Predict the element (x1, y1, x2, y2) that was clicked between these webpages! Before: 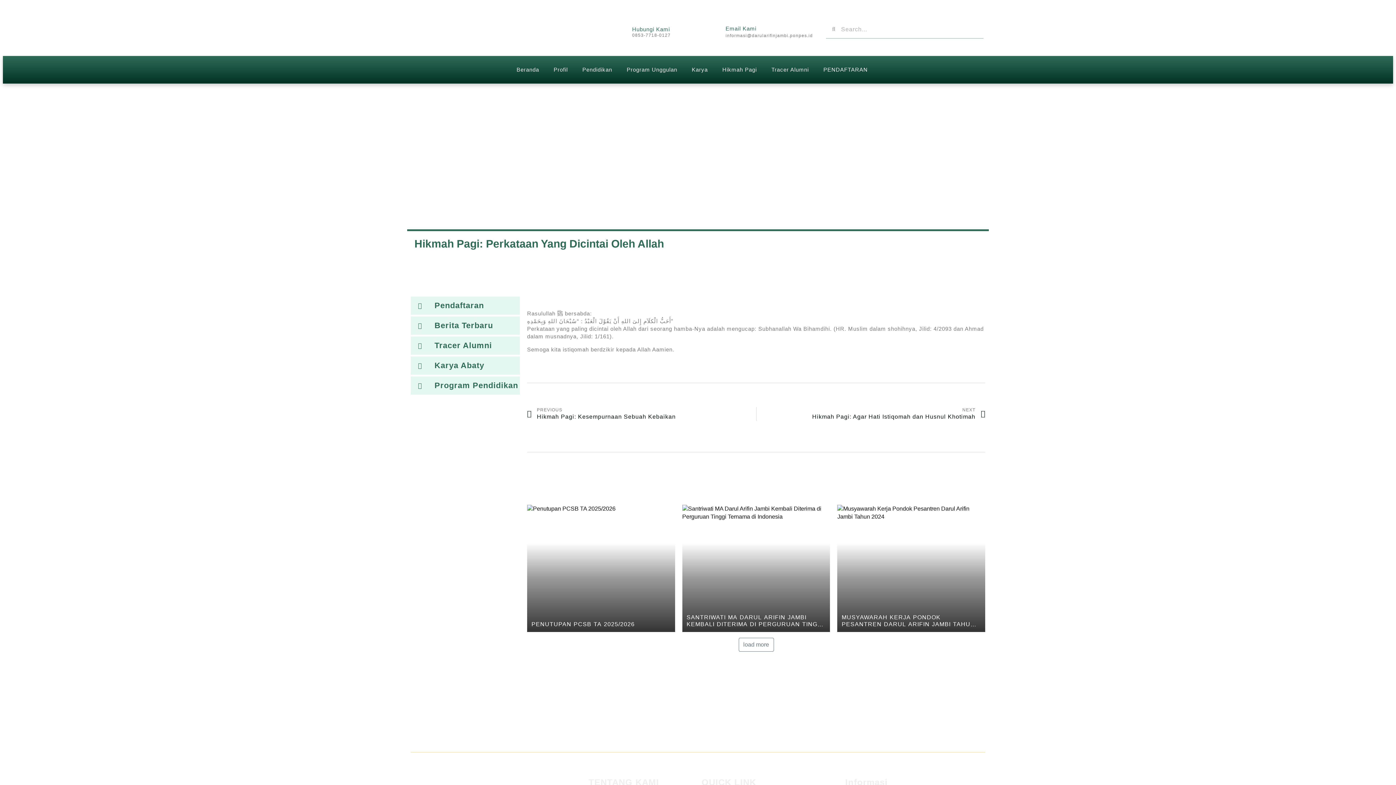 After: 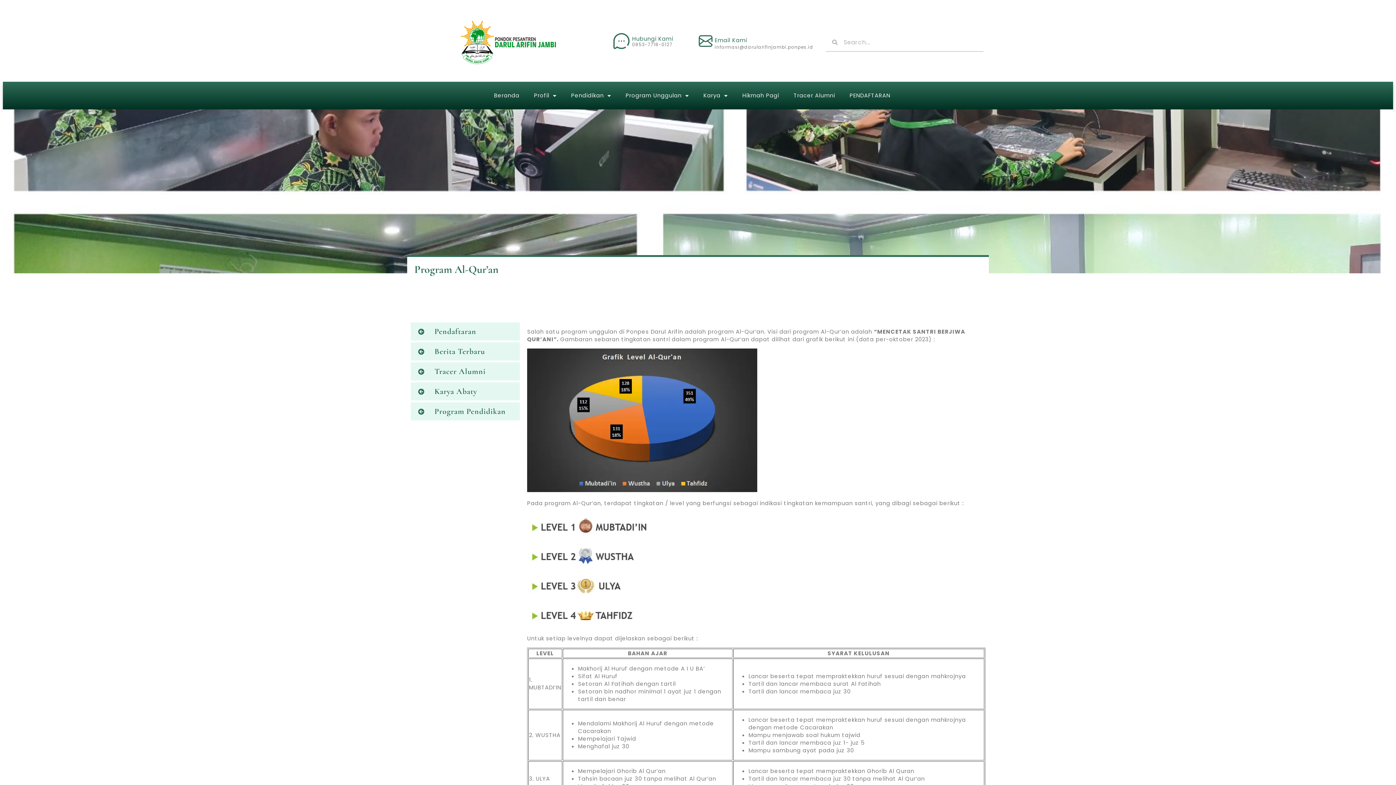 Action: bbox: (418, 380, 520, 391) label: Program Pendidikan